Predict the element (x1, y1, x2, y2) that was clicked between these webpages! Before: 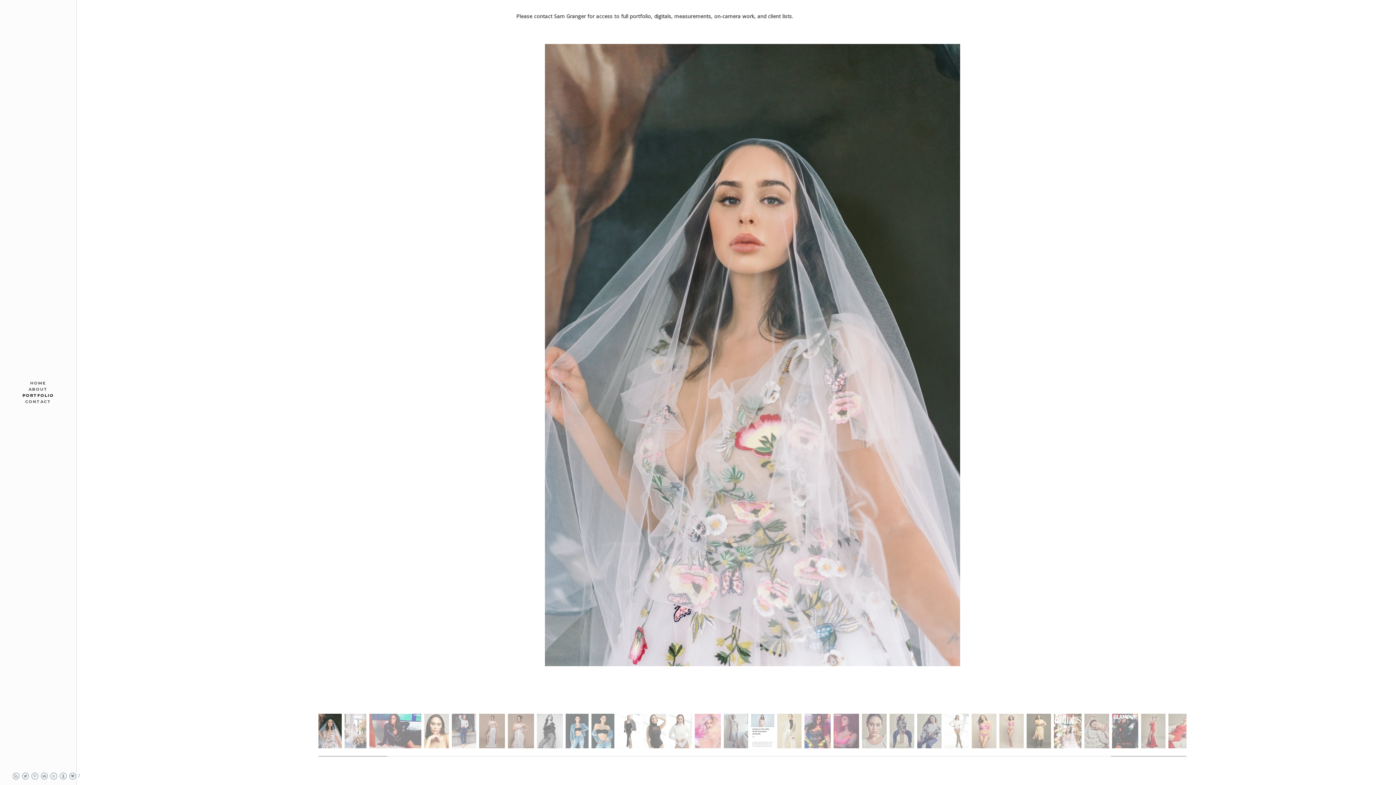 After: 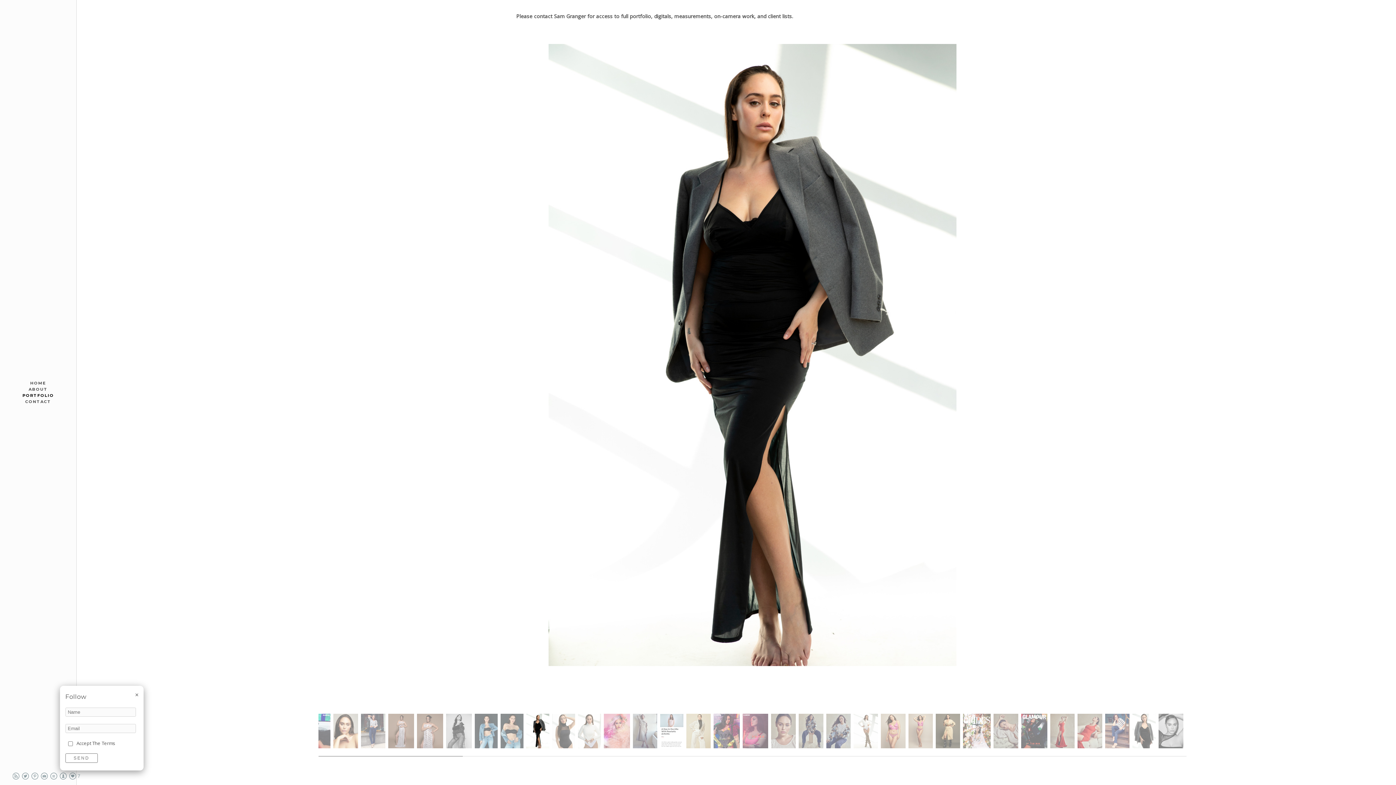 Action: bbox: (59, 775, 66, 781)